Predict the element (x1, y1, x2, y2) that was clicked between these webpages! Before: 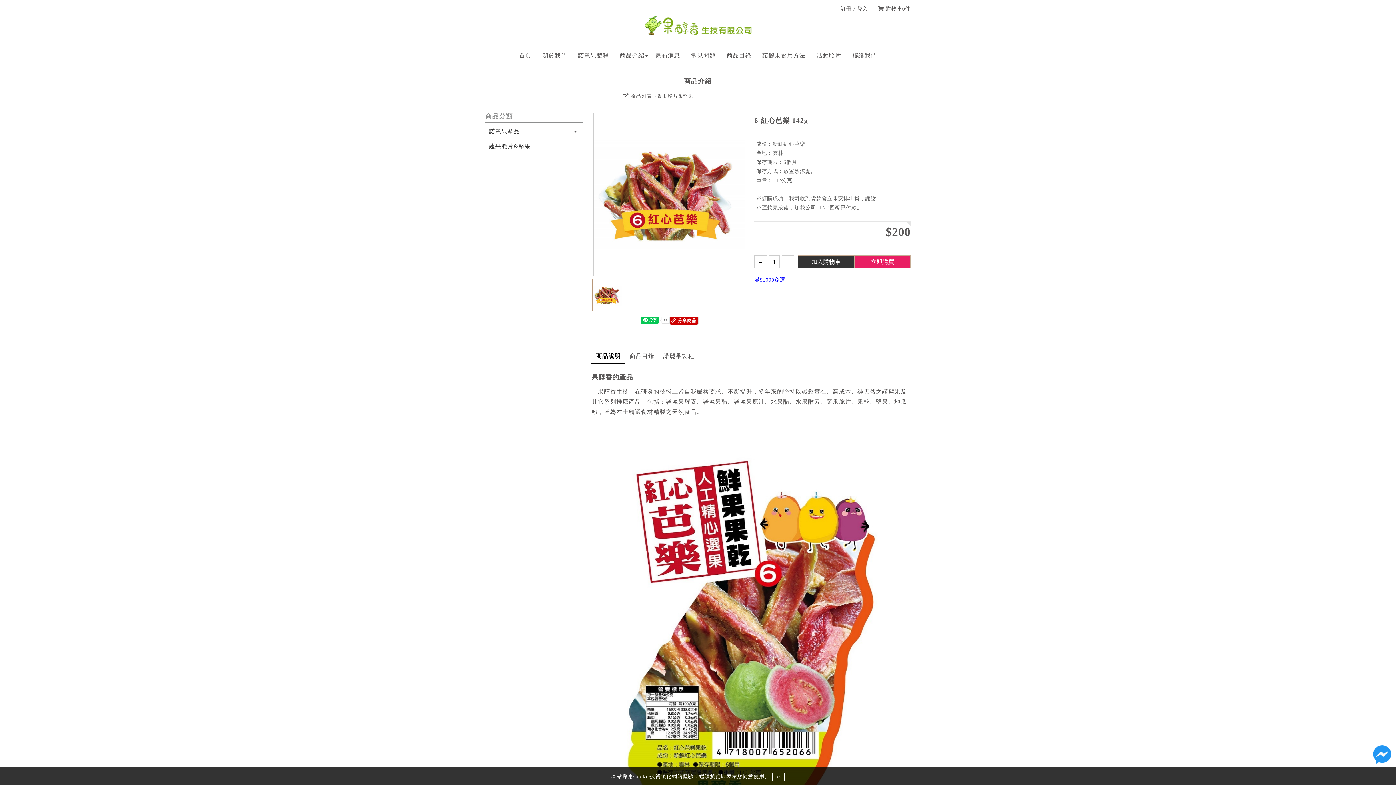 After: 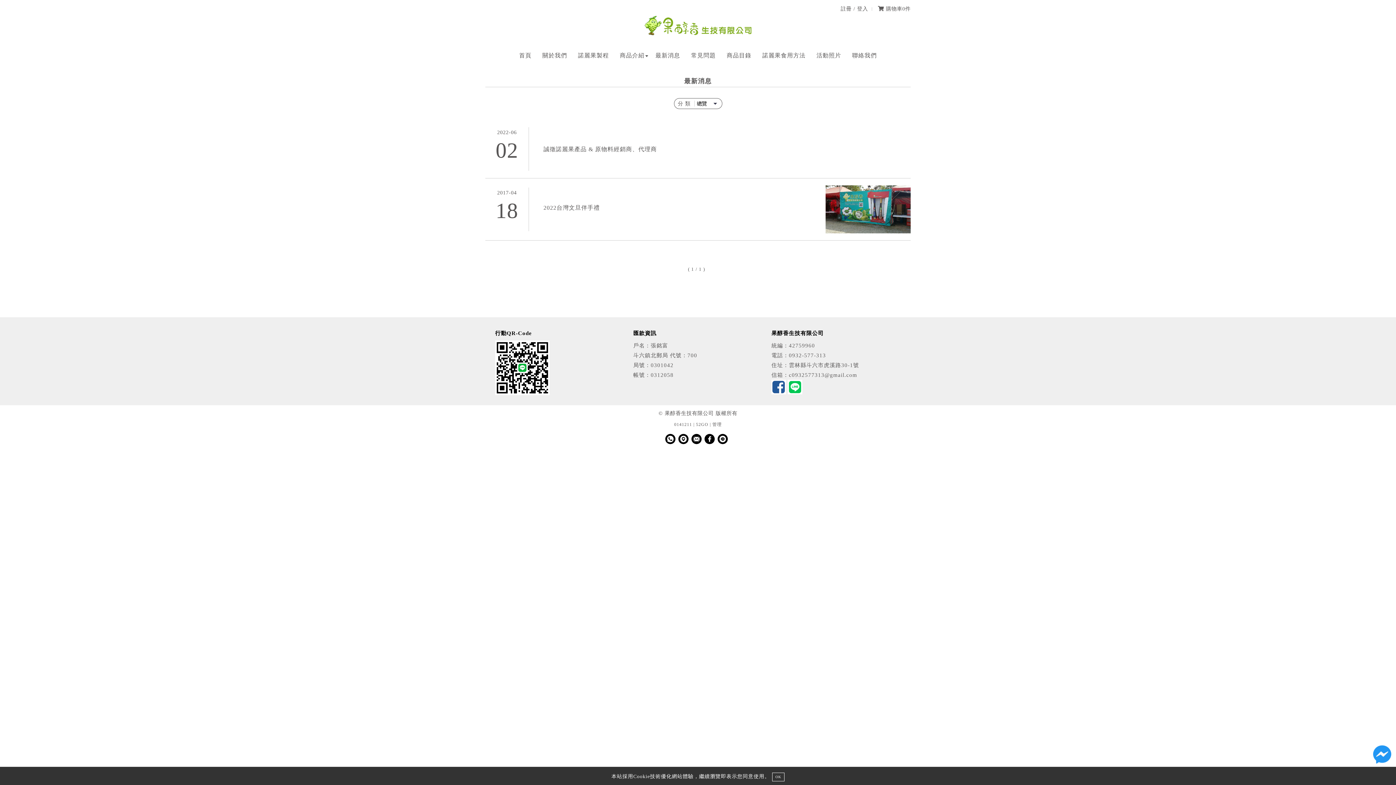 Action: bbox: (652, 50, 684, 61) label: 最新消息